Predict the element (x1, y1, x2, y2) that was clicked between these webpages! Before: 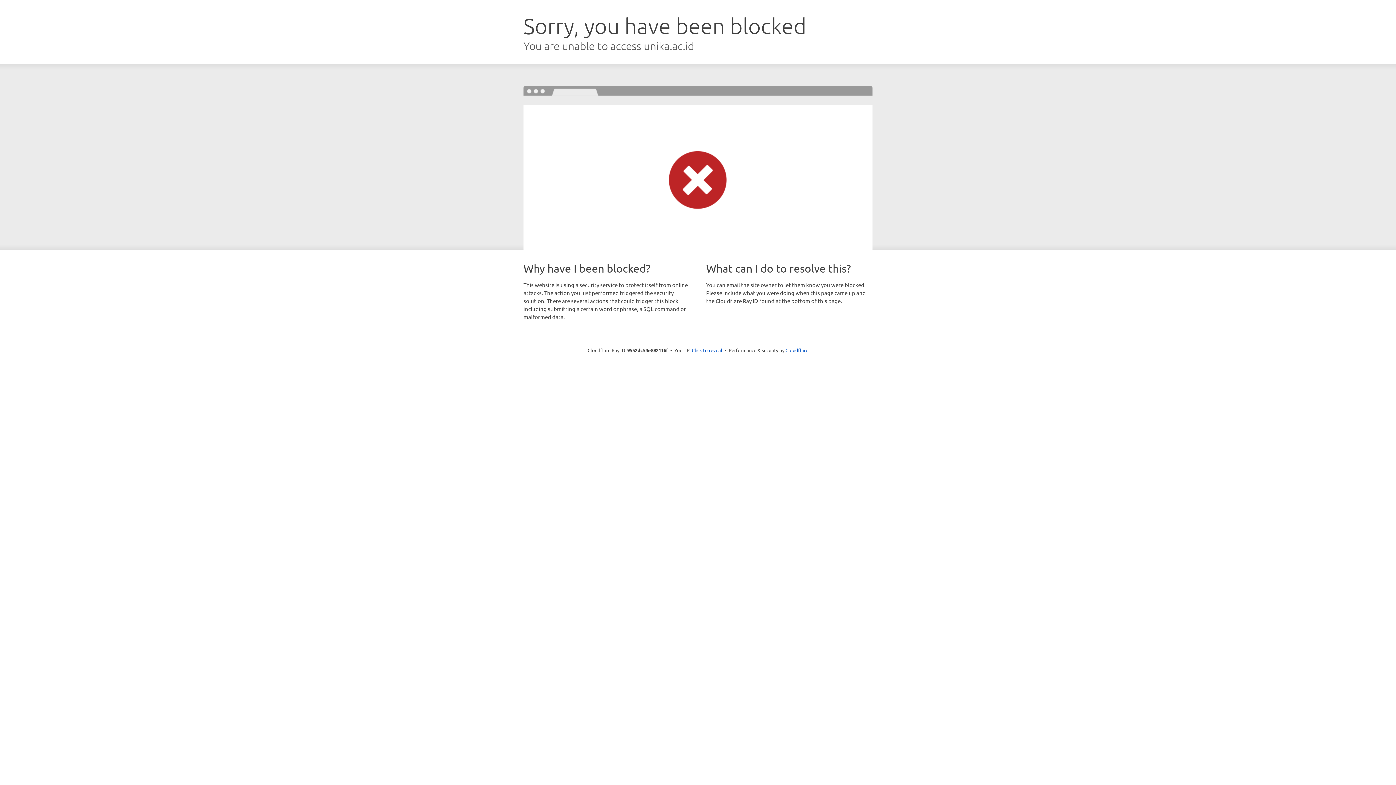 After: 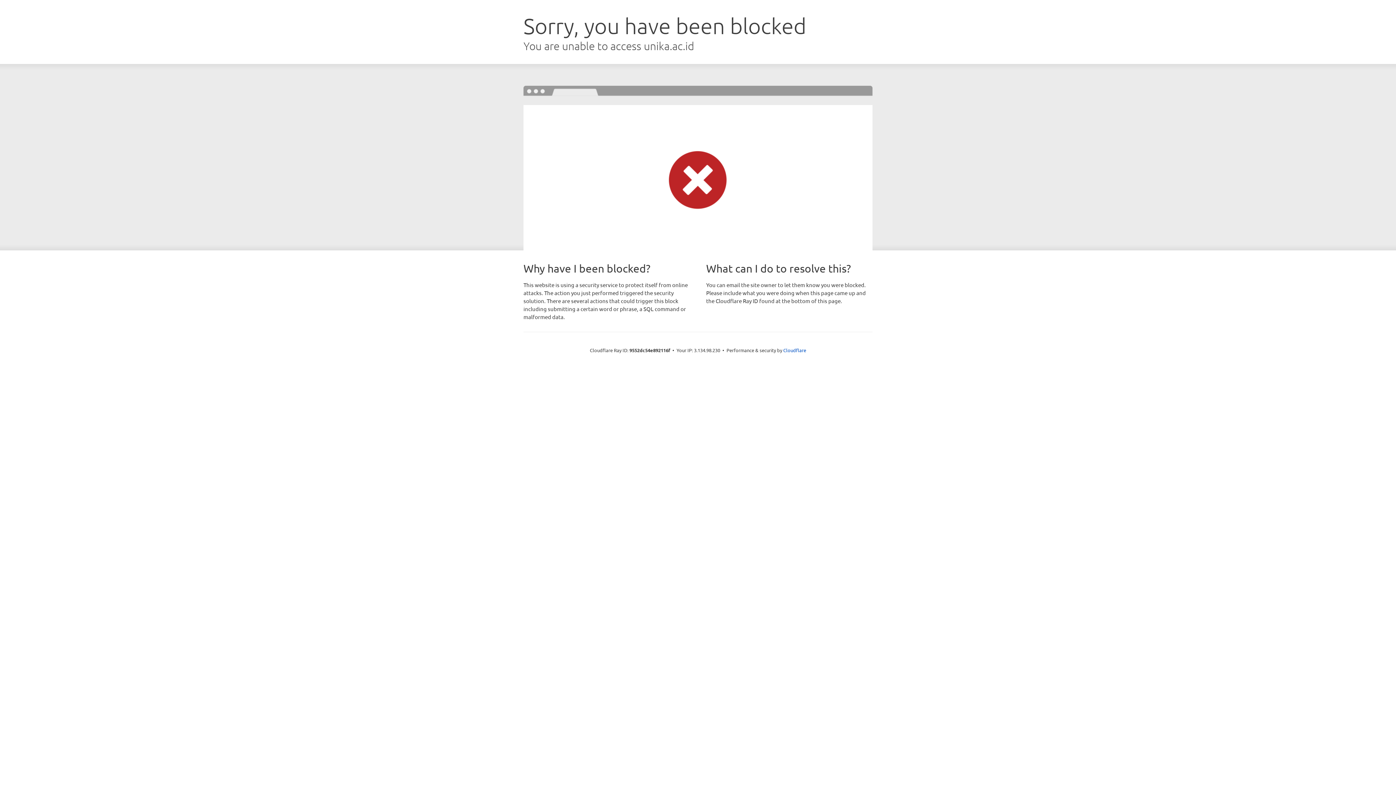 Action: label: Click to reveal bbox: (692, 346, 722, 353)